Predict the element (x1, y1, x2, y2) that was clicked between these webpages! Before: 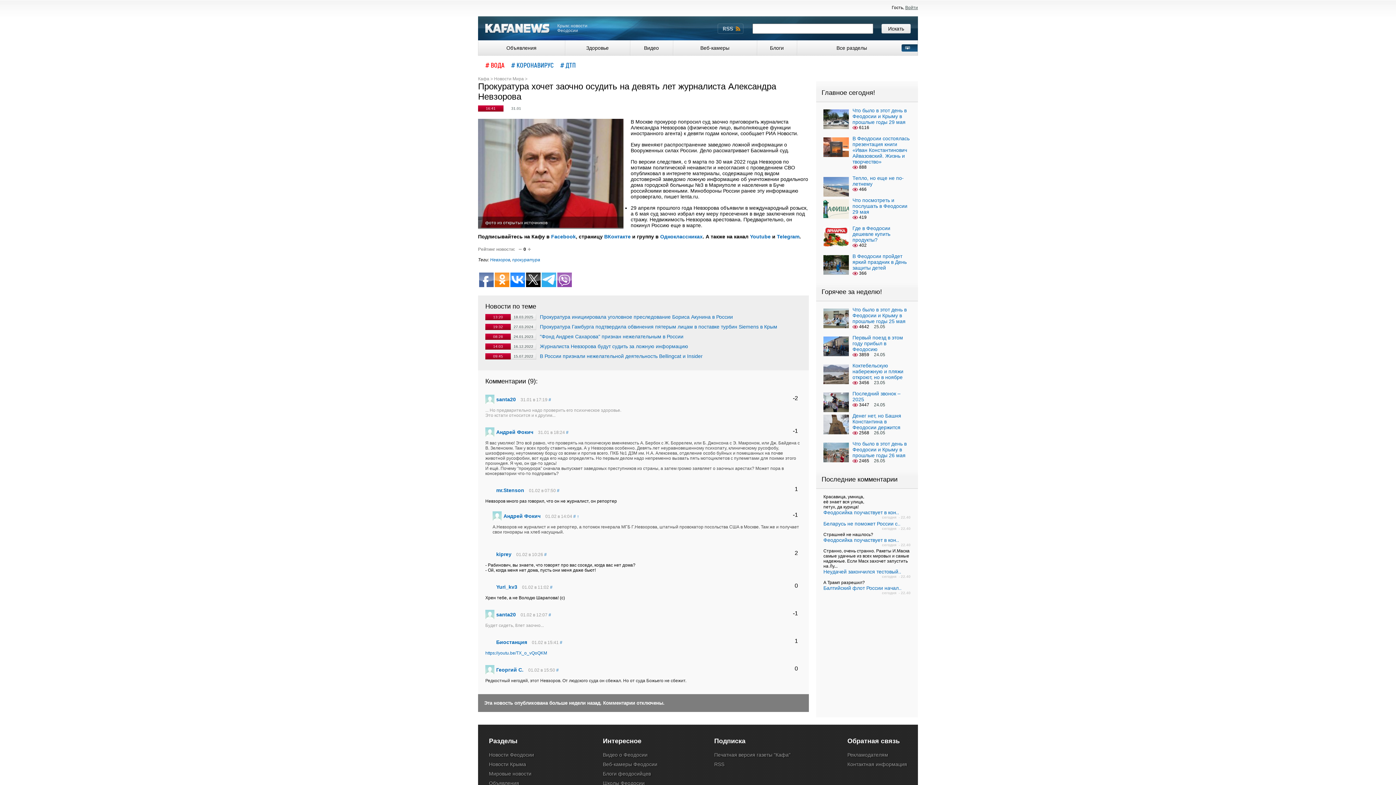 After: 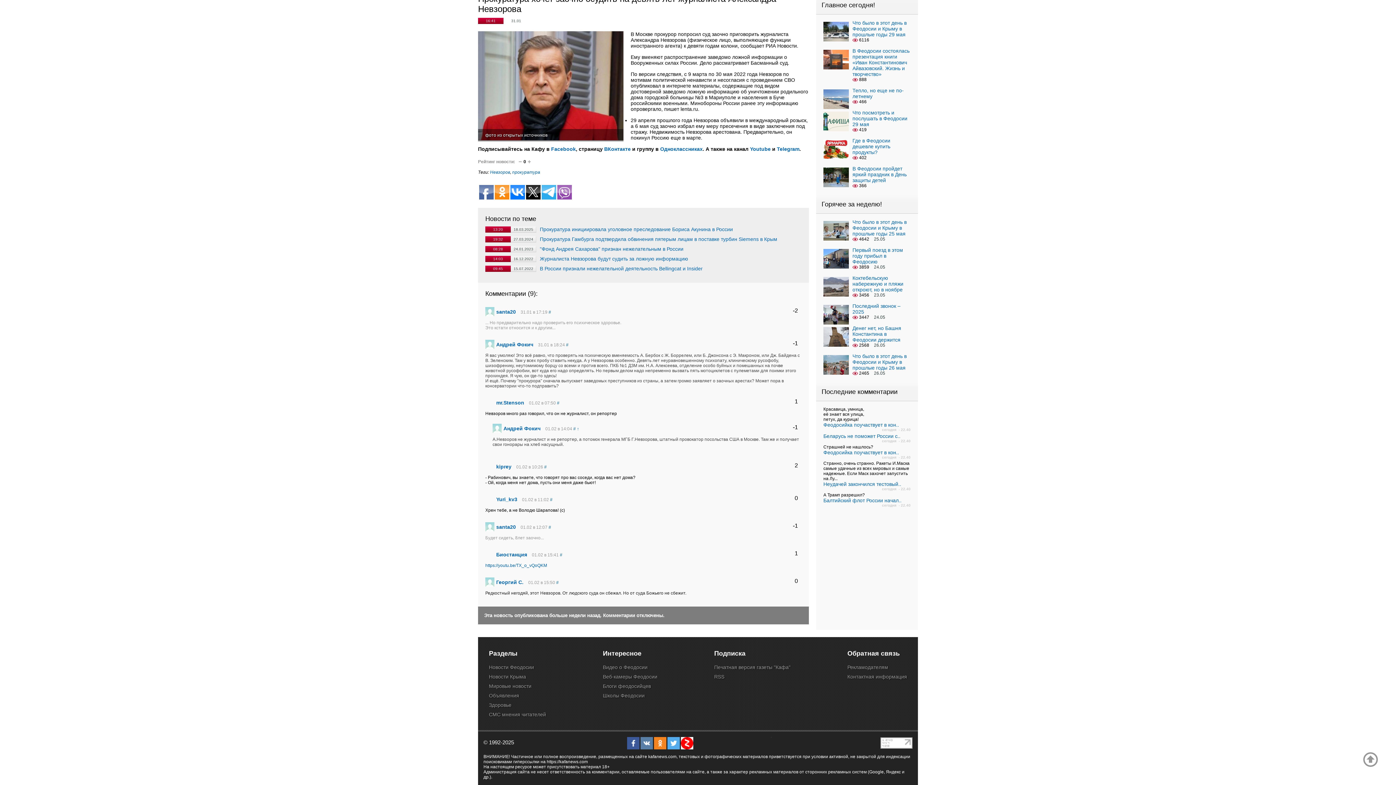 Action: label: # bbox: (560, 640, 562, 645)